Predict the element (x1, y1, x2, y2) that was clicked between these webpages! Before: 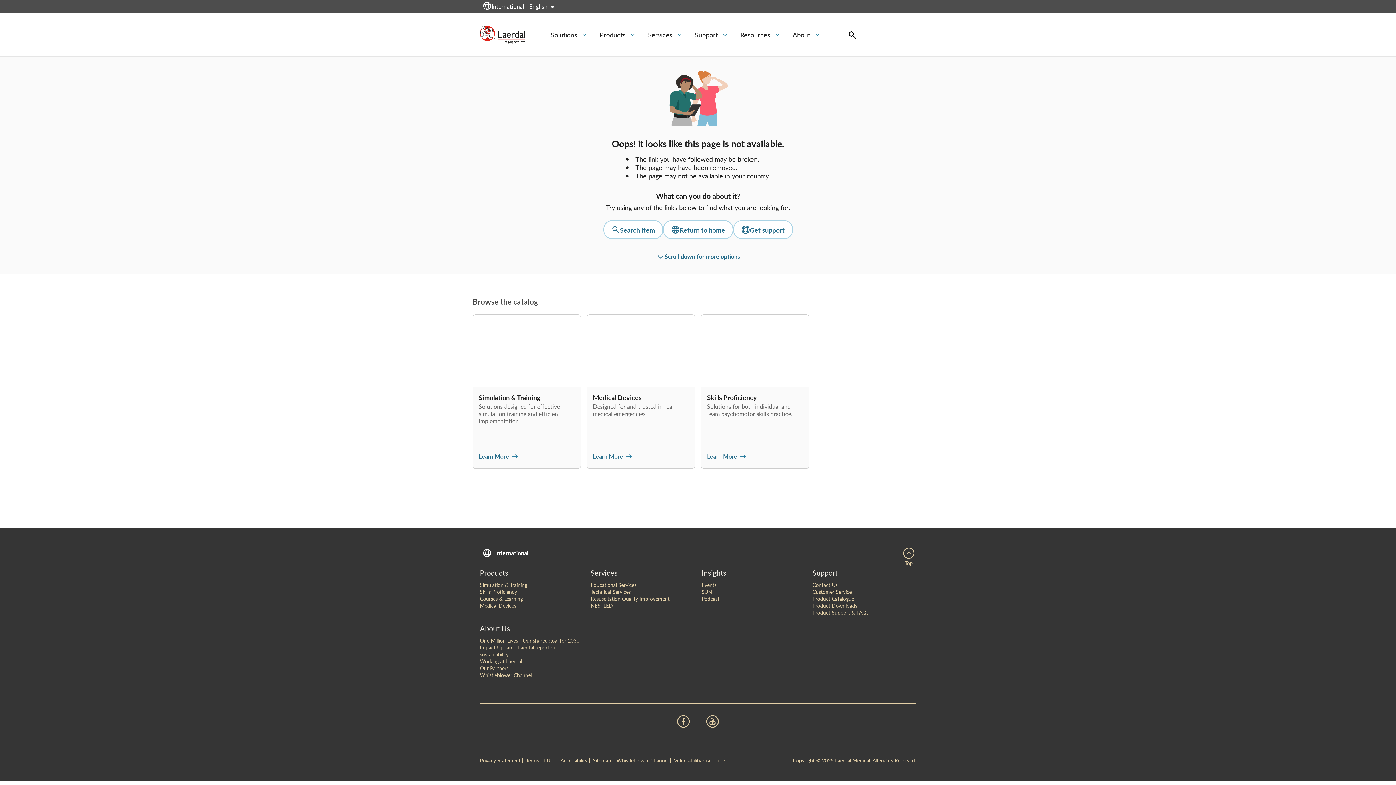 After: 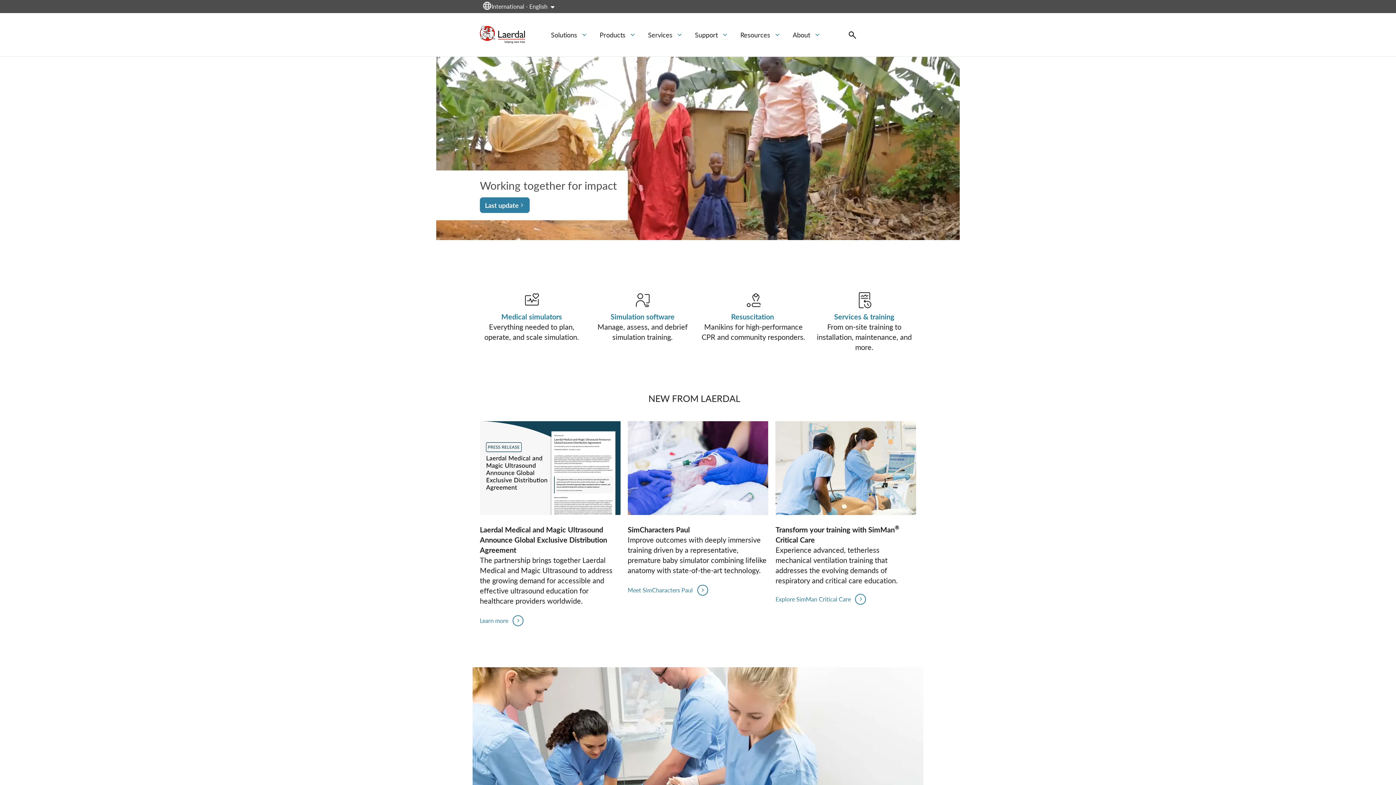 Action: bbox: (663, 220, 733, 239) label: Return to home